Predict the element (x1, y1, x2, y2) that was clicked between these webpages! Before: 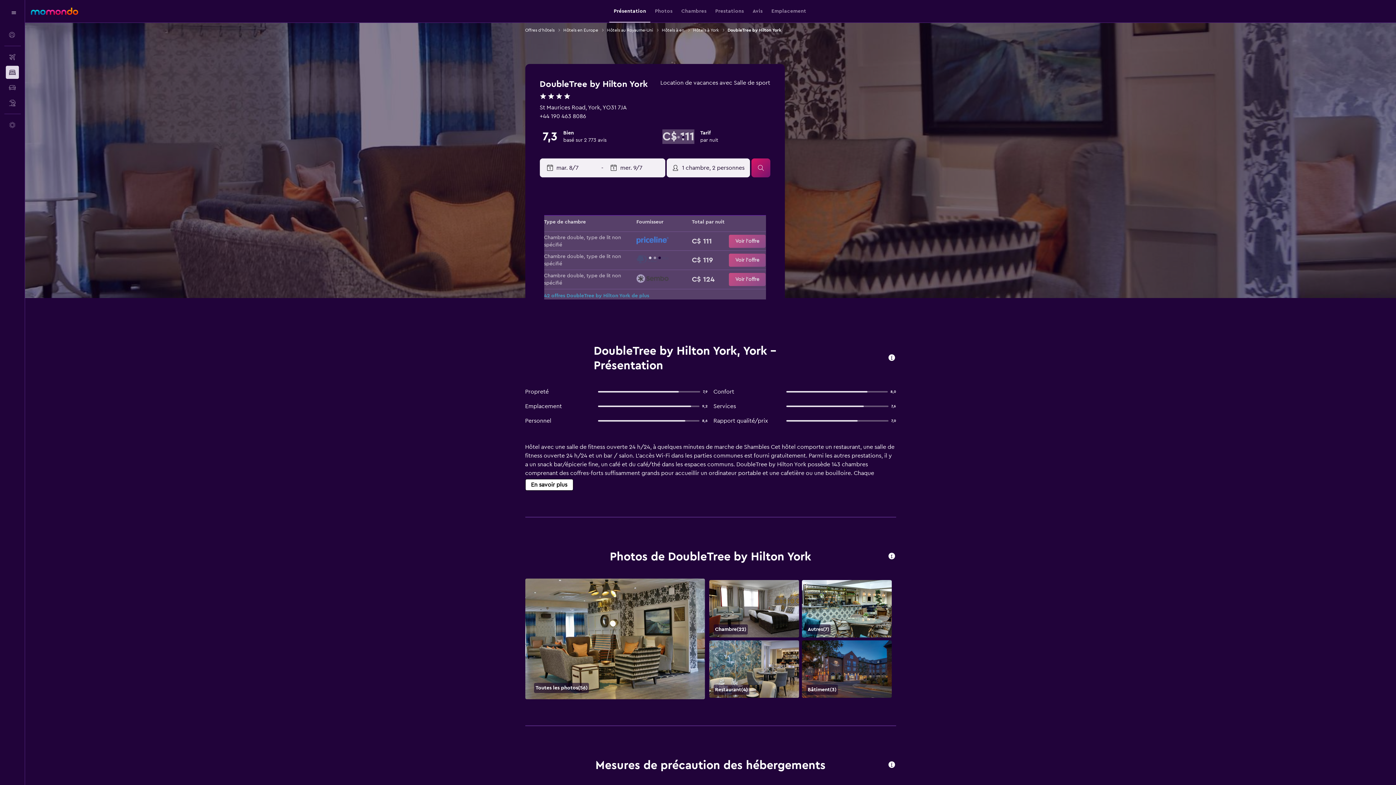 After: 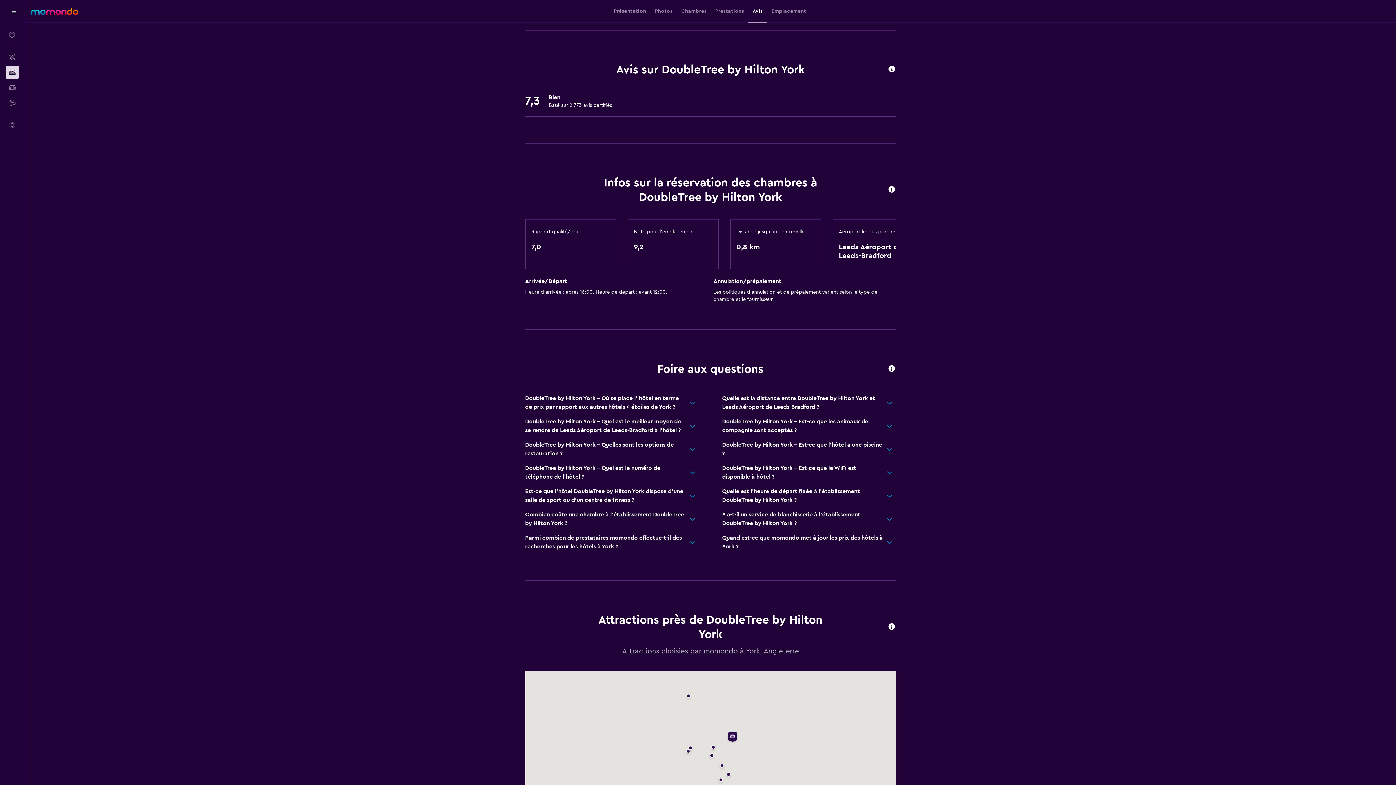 Action: label: Avis bbox: (752, 0, 762, 22)